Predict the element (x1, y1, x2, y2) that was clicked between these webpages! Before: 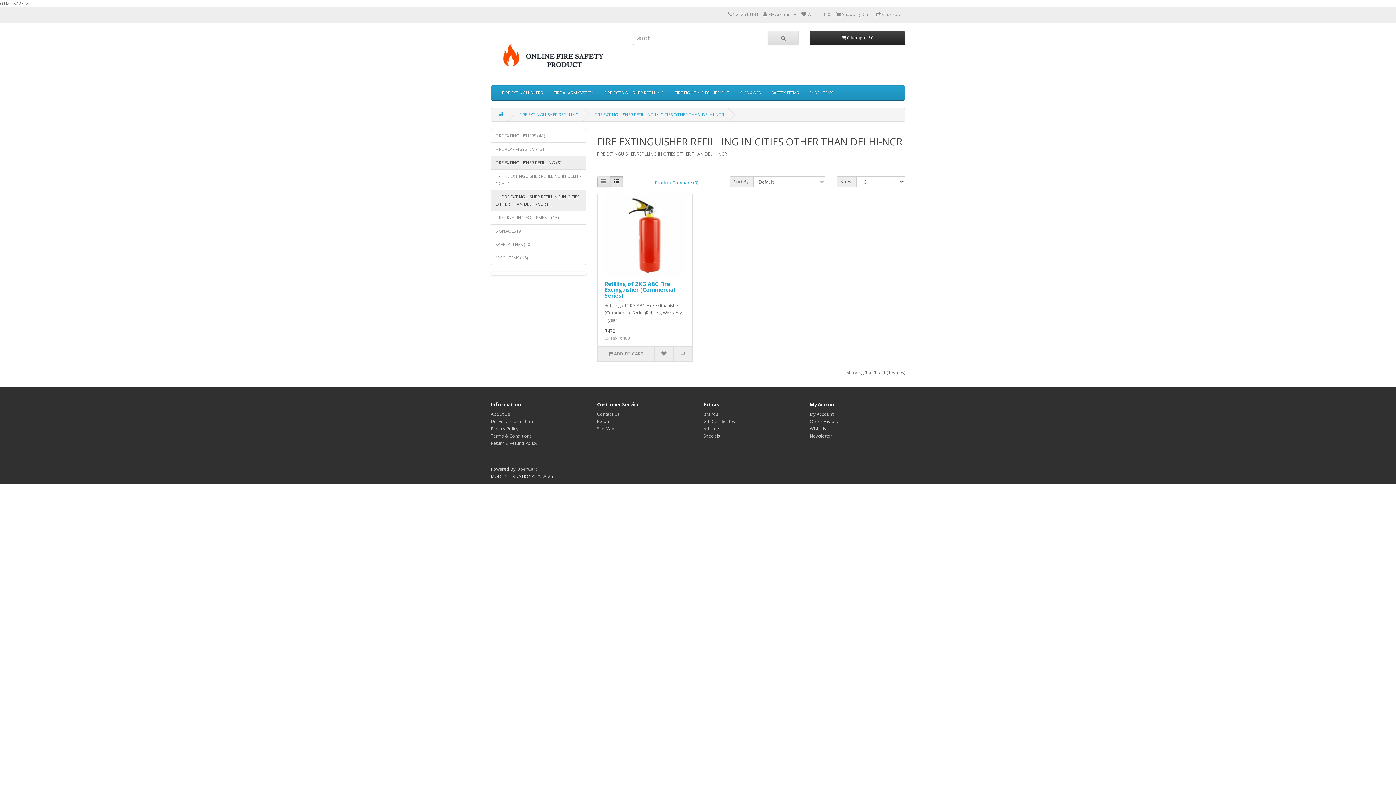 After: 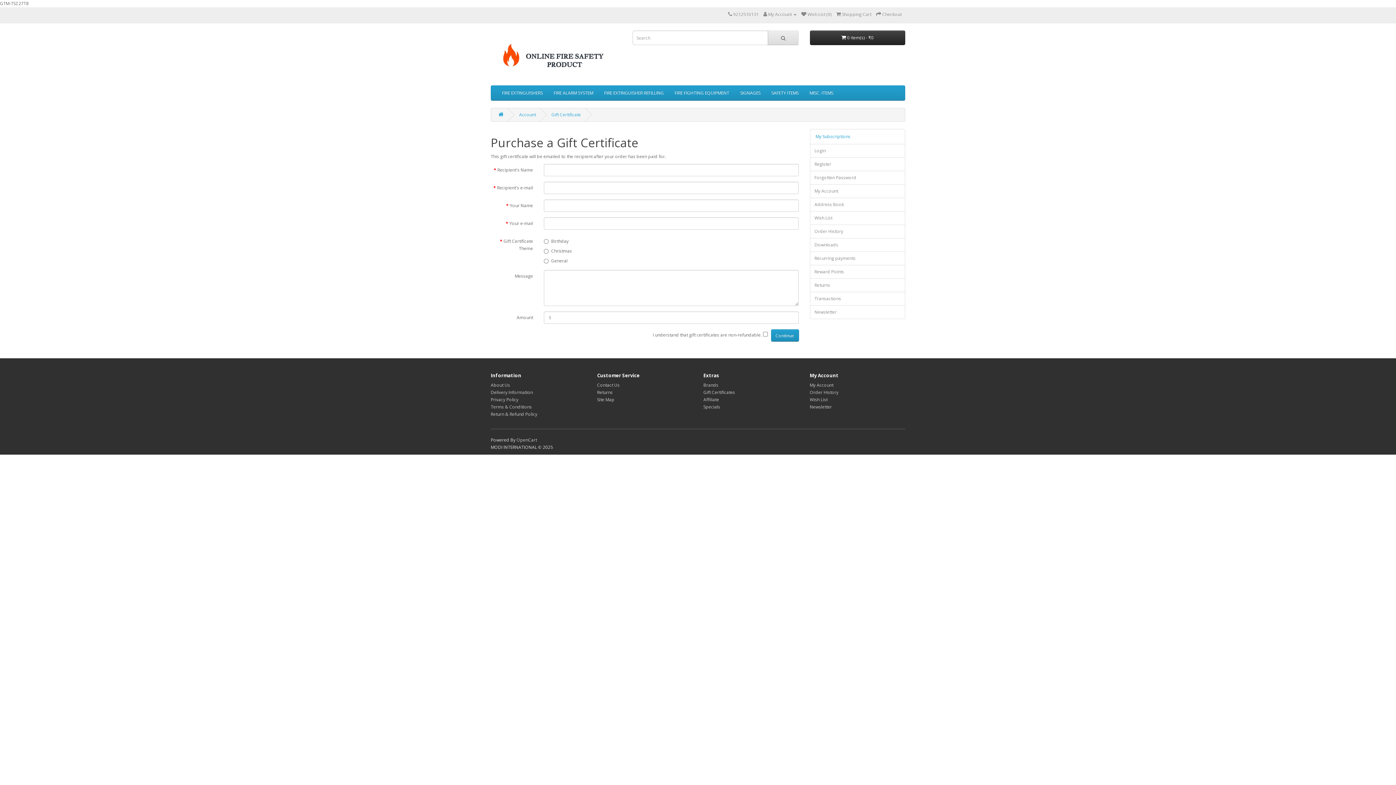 Action: label: Gift Certificates bbox: (703, 418, 735, 424)